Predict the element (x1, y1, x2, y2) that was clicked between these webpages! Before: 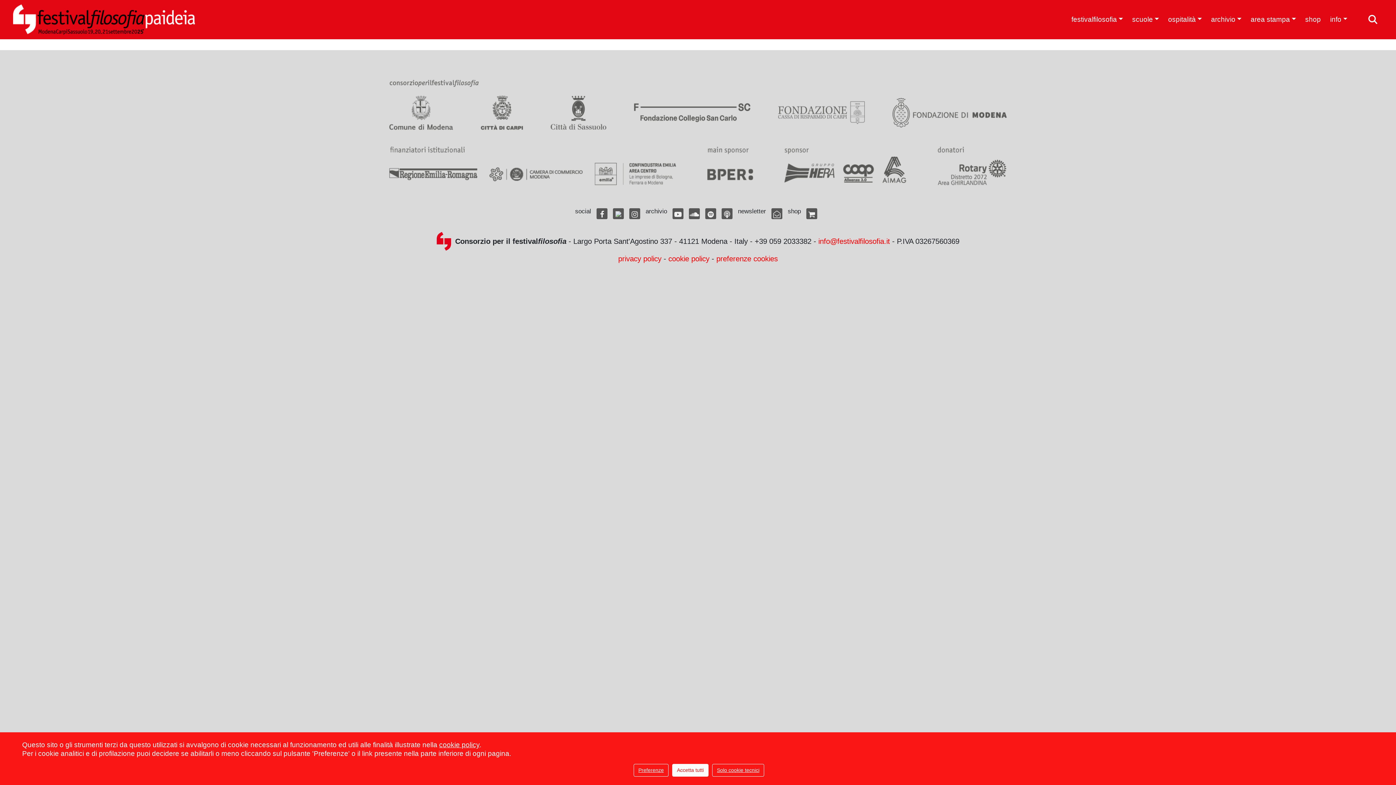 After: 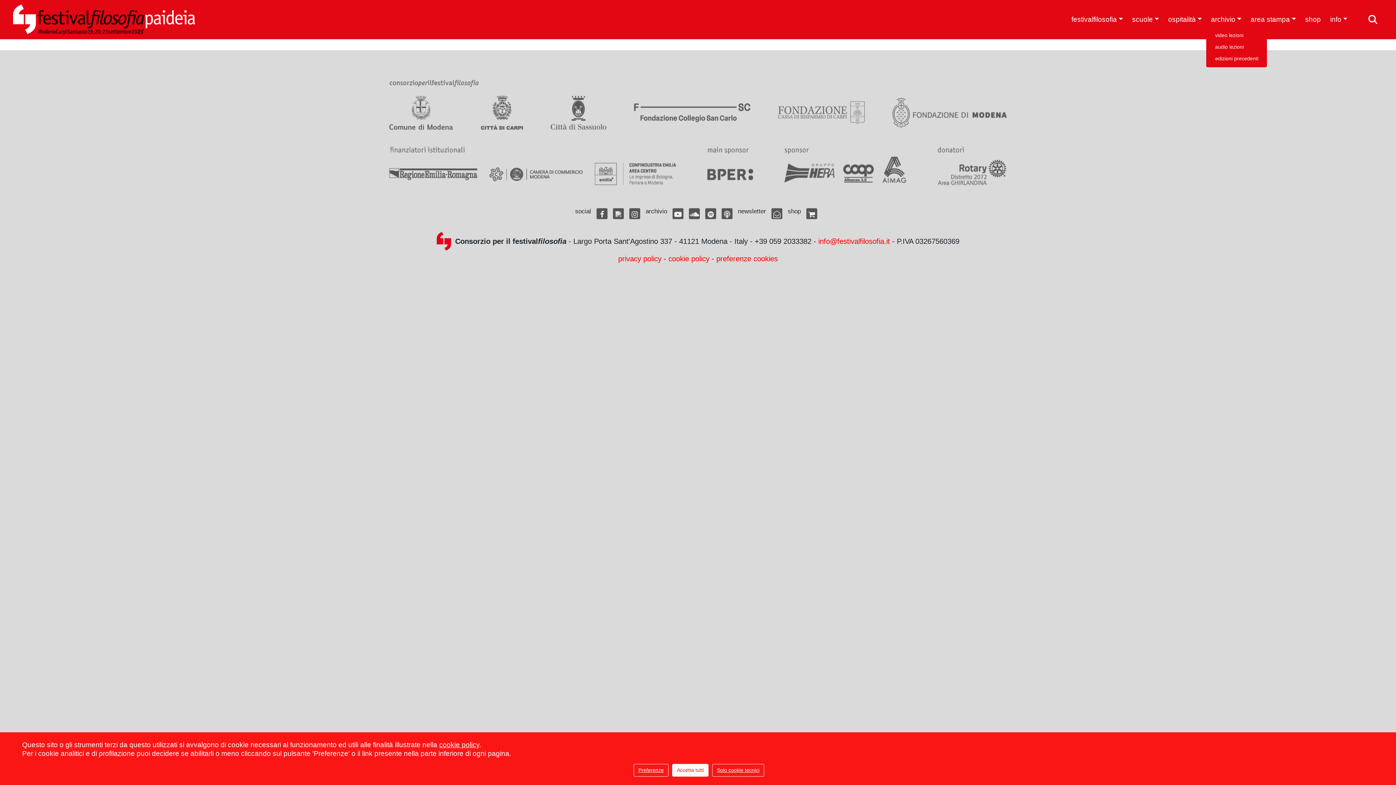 Action: label: archivio bbox: (1206, 13, 1246, 25)